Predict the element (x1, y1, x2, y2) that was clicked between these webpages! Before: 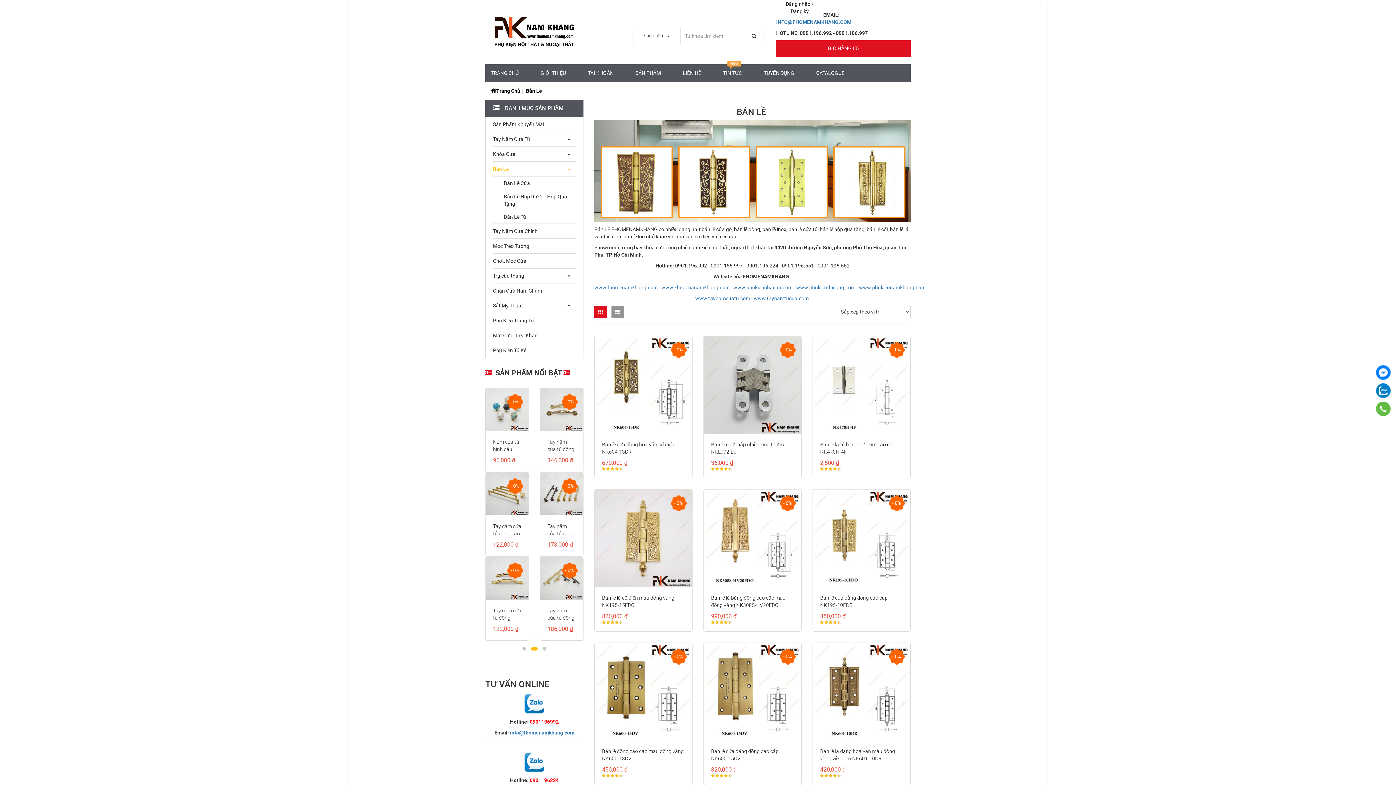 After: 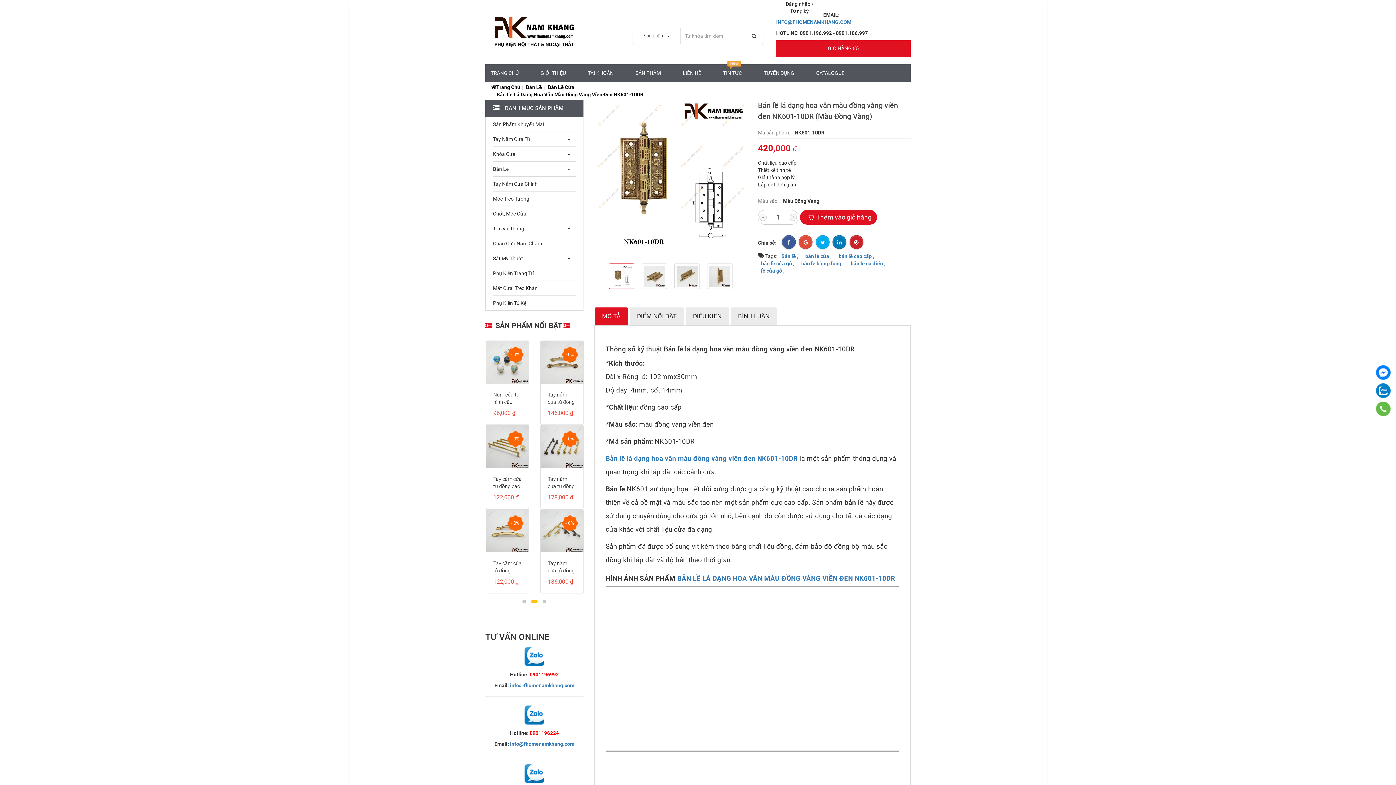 Action: label: Bản lề lá dạng hoa văn màu đồng vàng viền đen NK601-10DR bbox: (820, 747, 903, 762)